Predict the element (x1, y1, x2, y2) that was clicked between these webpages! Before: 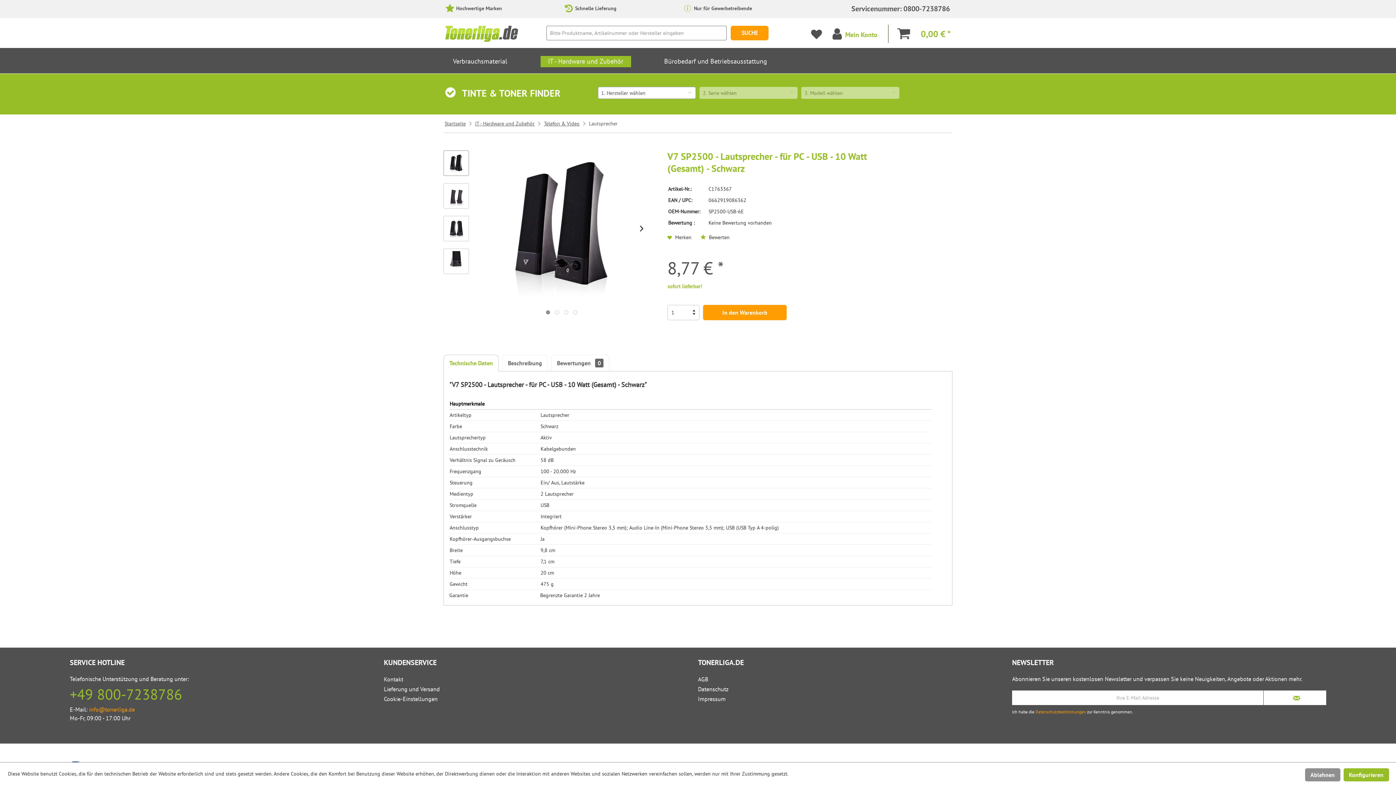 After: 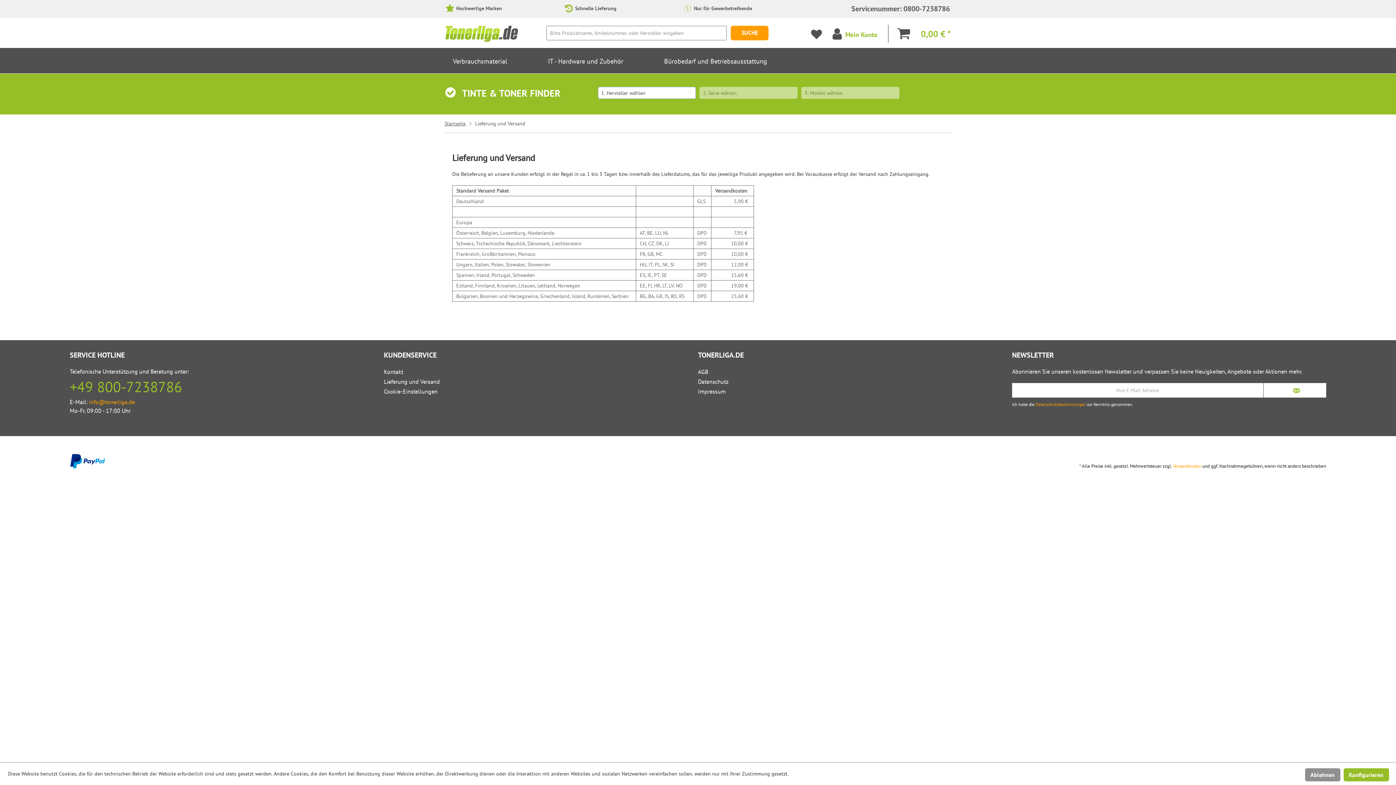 Action: bbox: (384, 684, 694, 694) label: Lieferung und Versand